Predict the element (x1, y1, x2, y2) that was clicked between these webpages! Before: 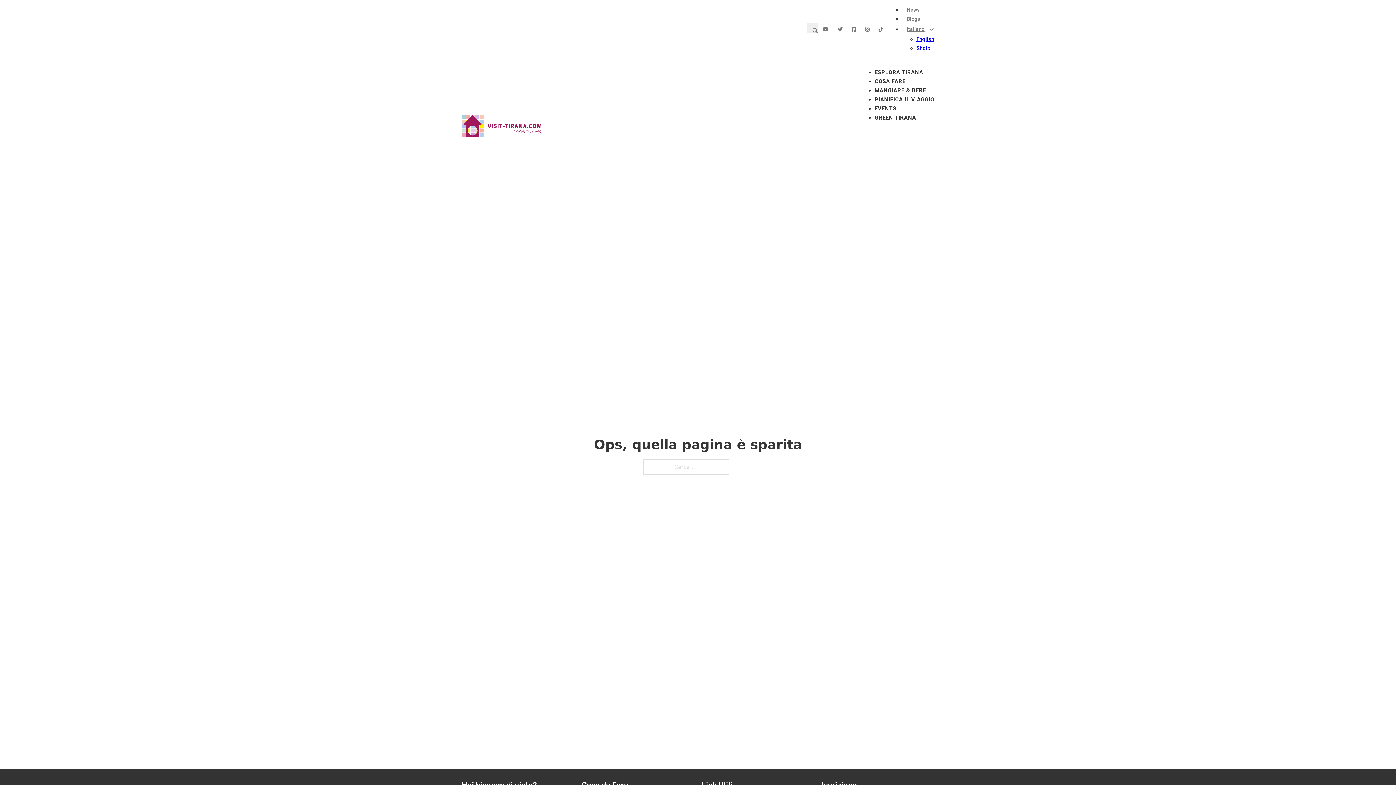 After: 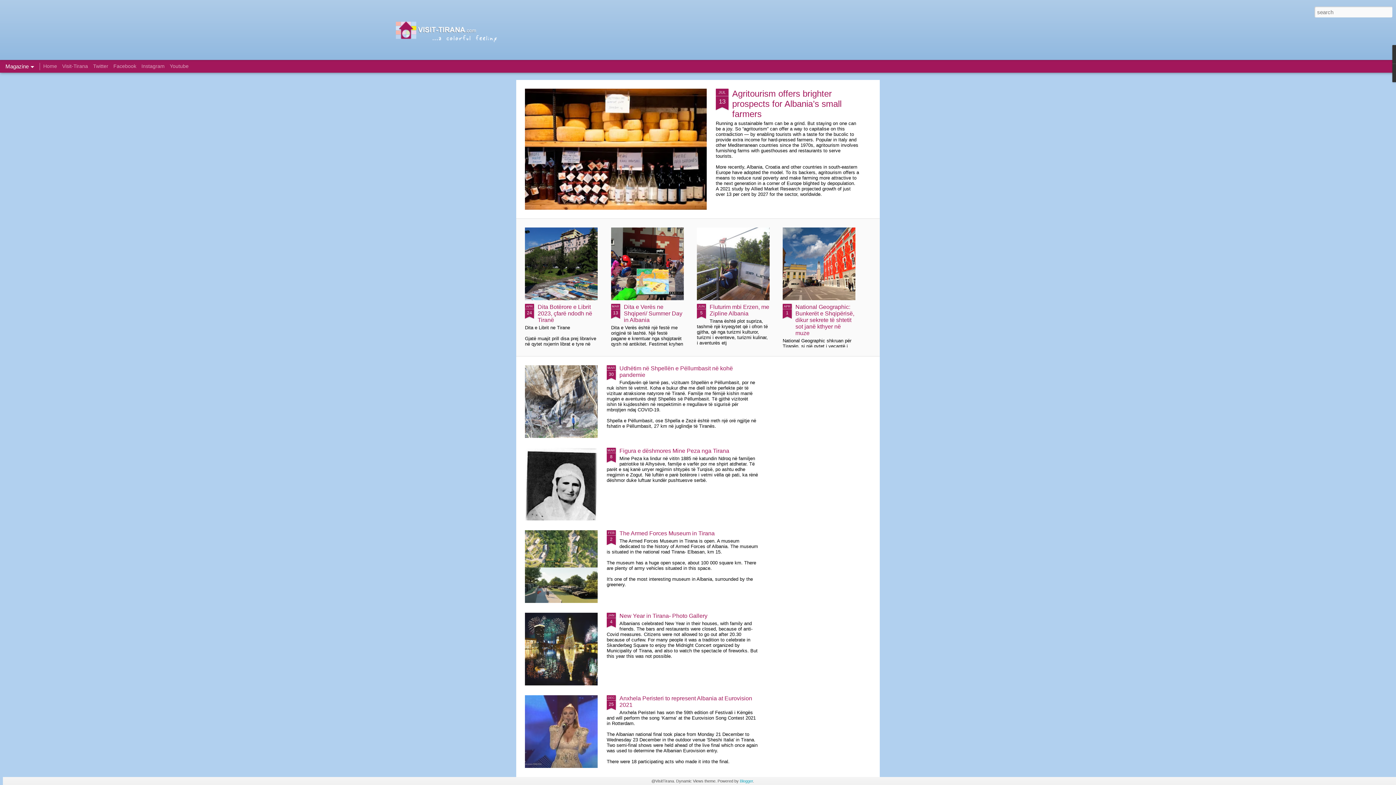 Action: label: Blogs bbox: (902, 14, 924, 23)